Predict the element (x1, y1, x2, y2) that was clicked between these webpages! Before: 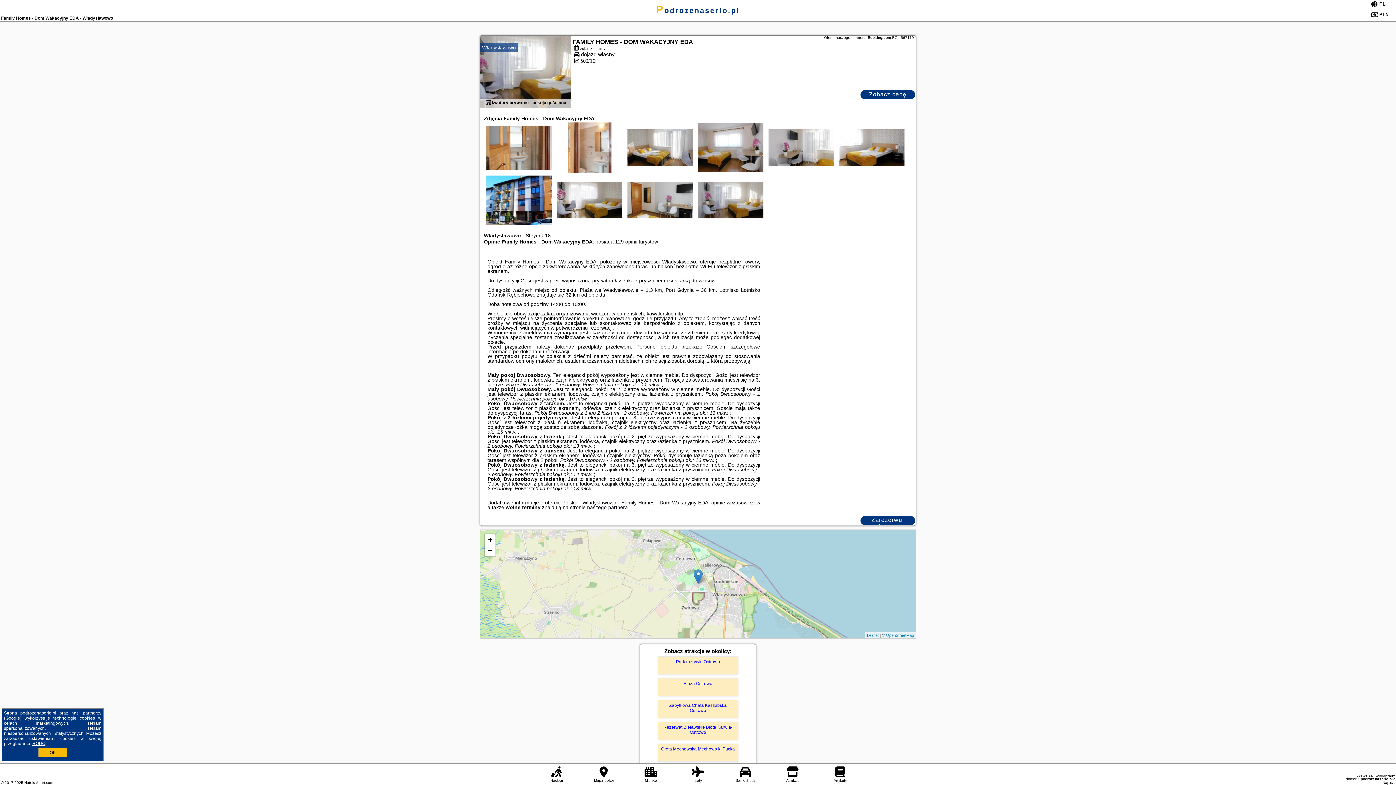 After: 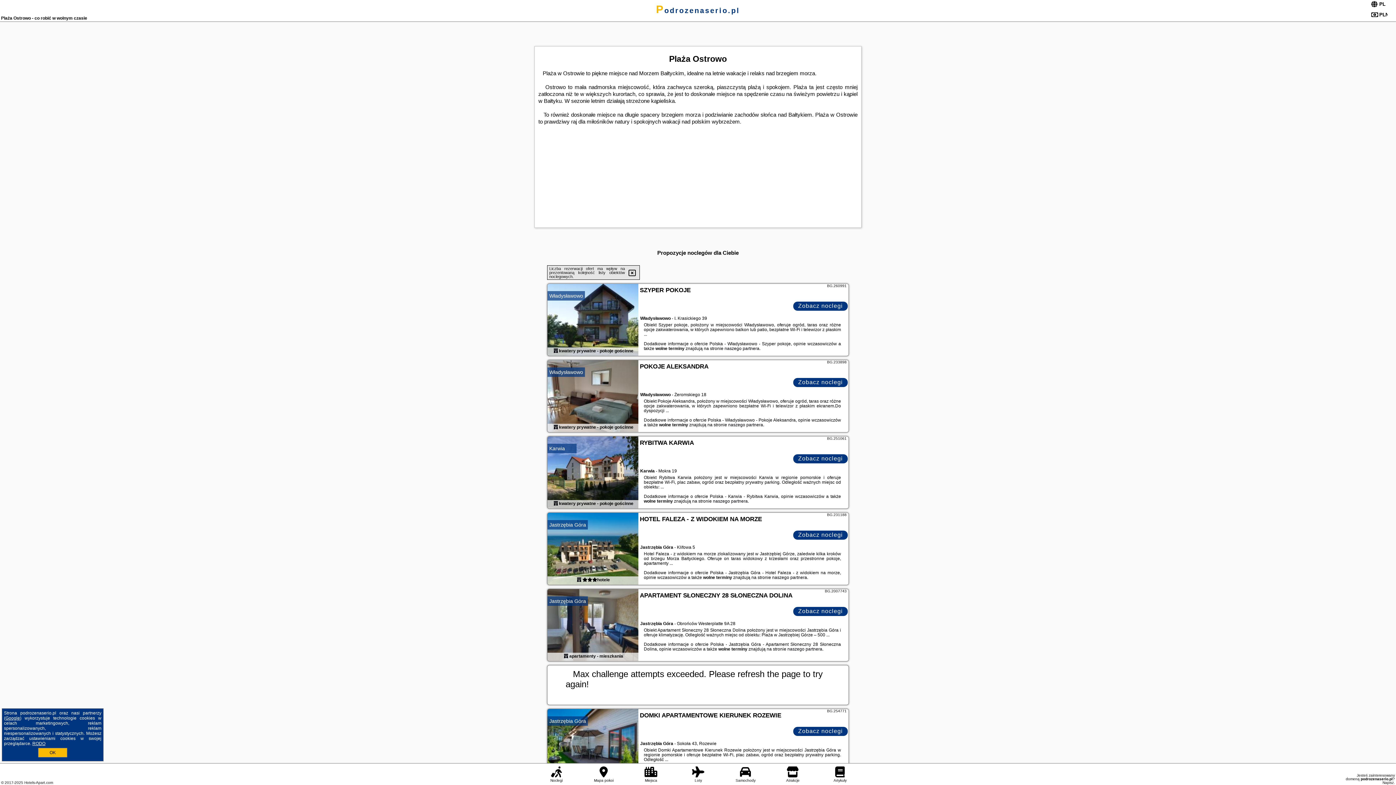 Action: bbox: (658, 678, 738, 696) label: Plaża Ostrowo